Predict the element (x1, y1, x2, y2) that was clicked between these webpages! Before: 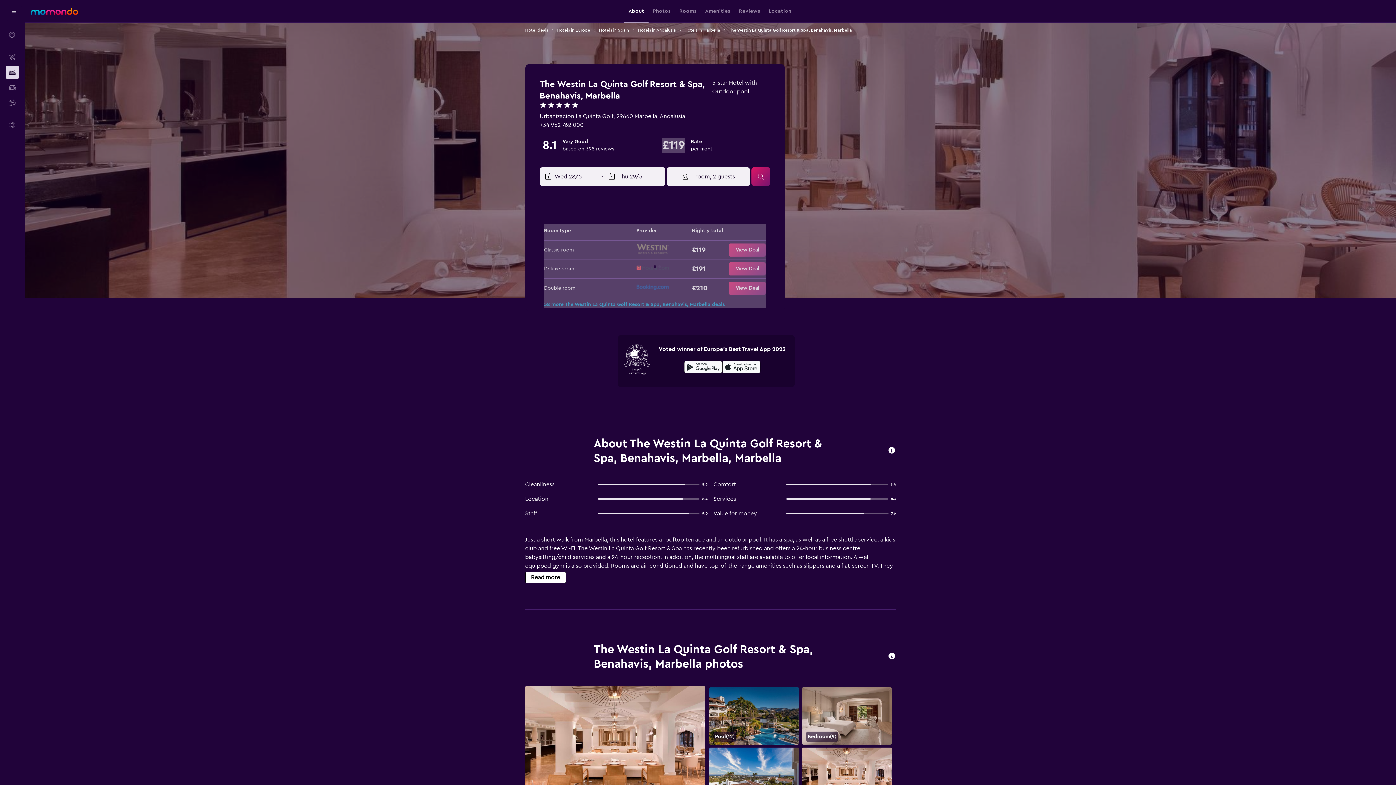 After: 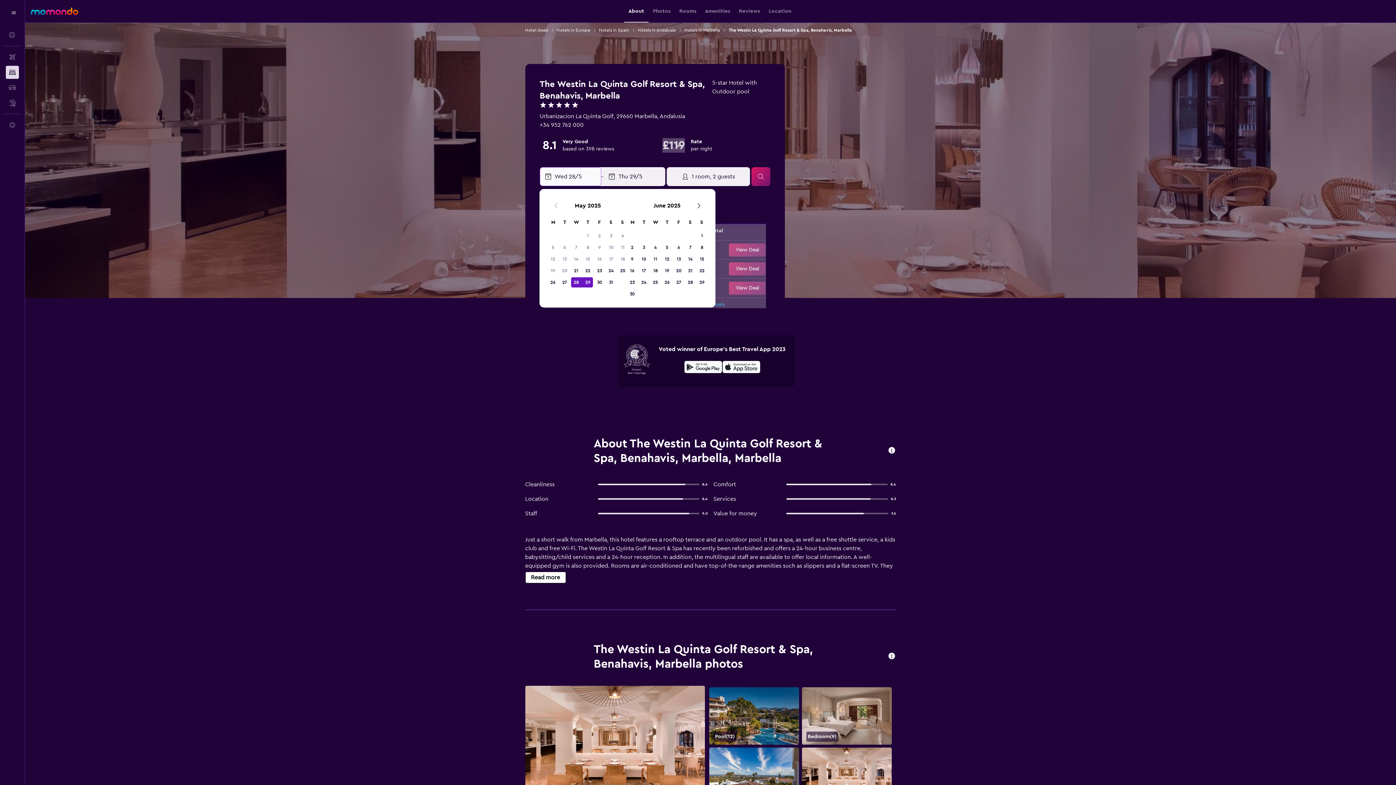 Action: bbox: (544, 167, 601, 185) label: Start date